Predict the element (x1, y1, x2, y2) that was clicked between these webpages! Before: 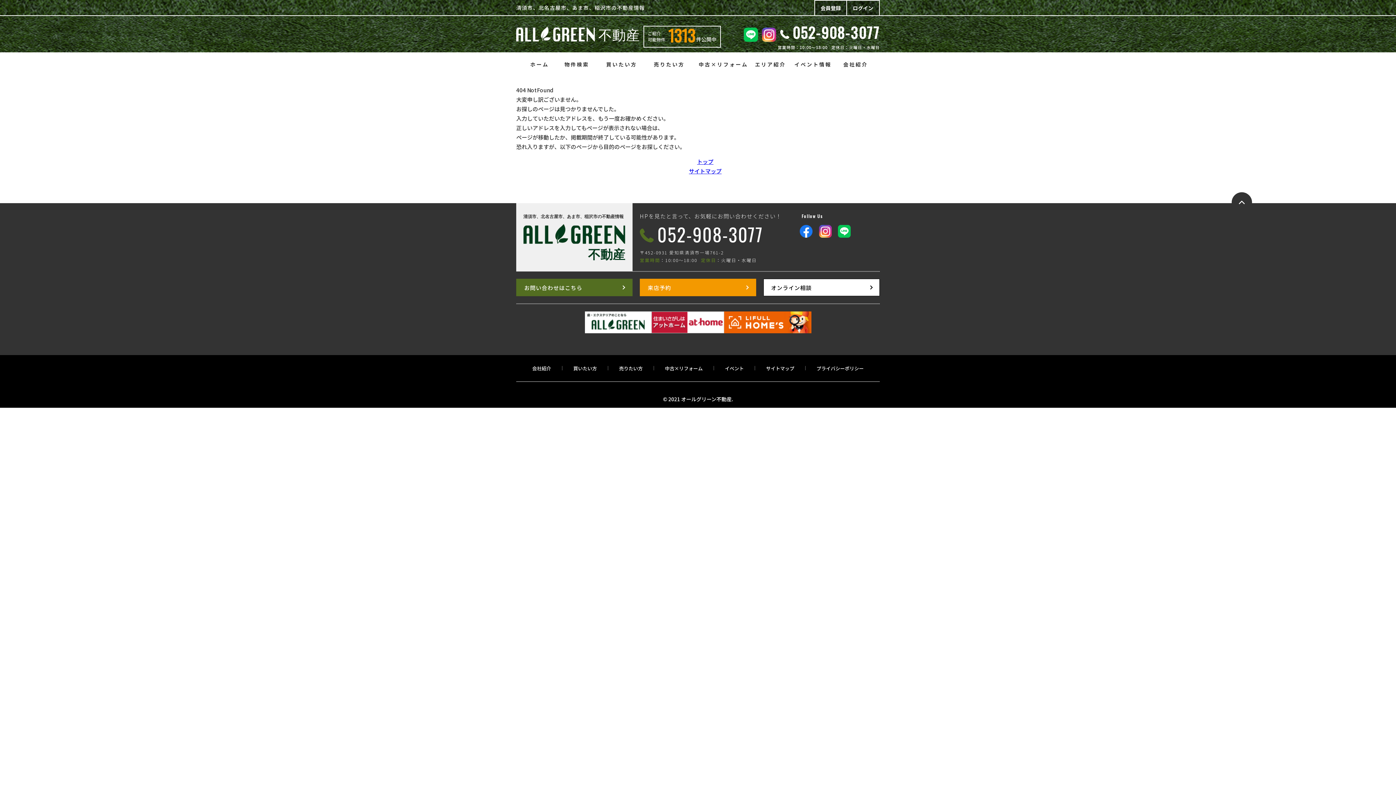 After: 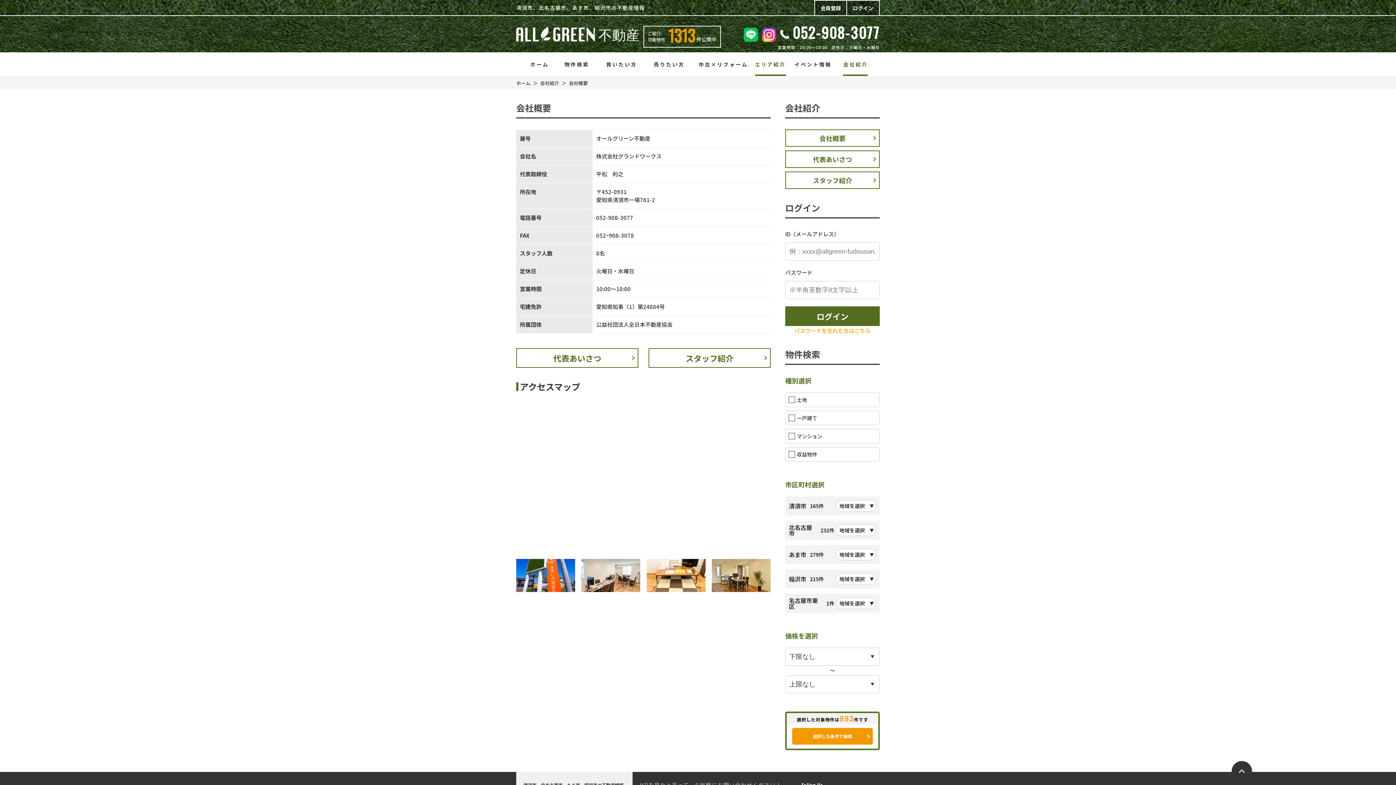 Action: label: 会社紹介 bbox: (521, 366, 562, 370)